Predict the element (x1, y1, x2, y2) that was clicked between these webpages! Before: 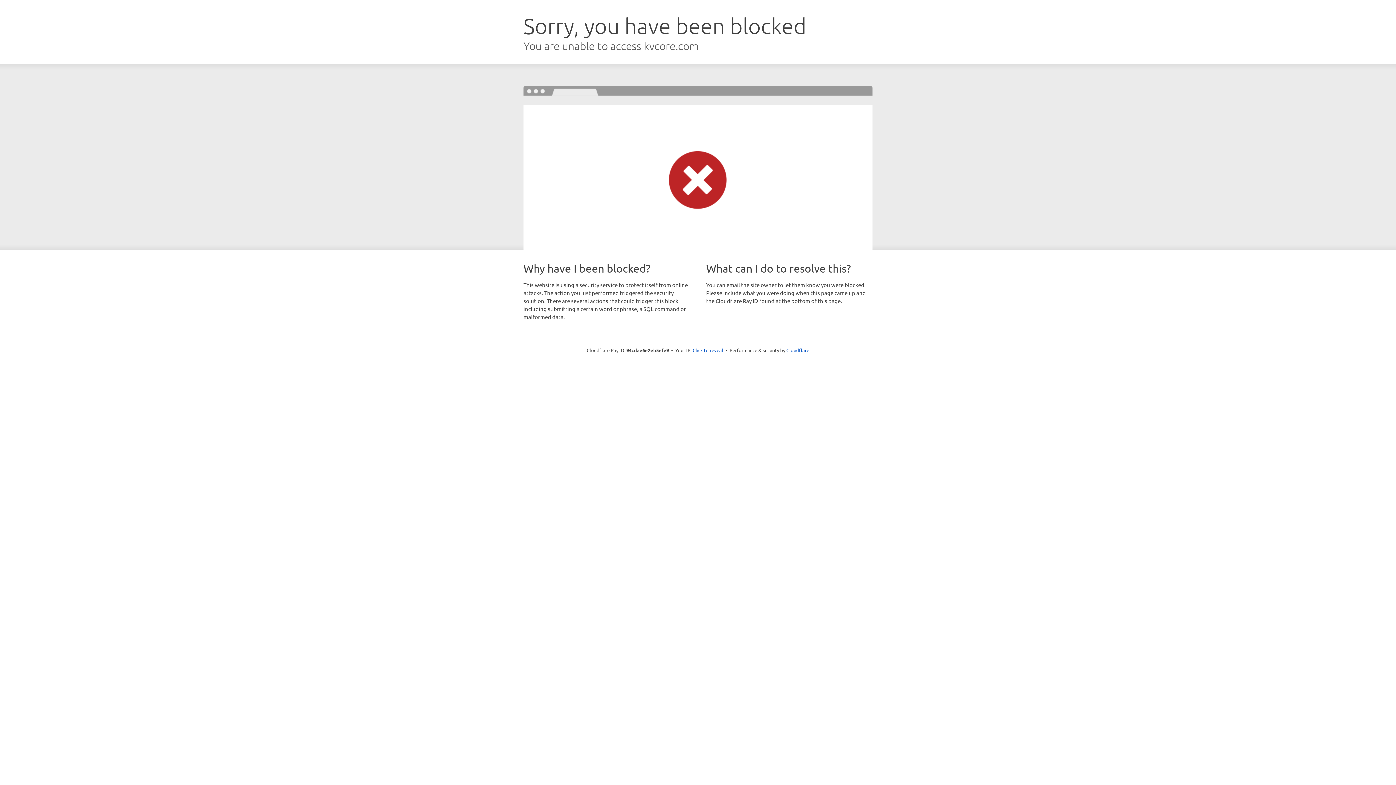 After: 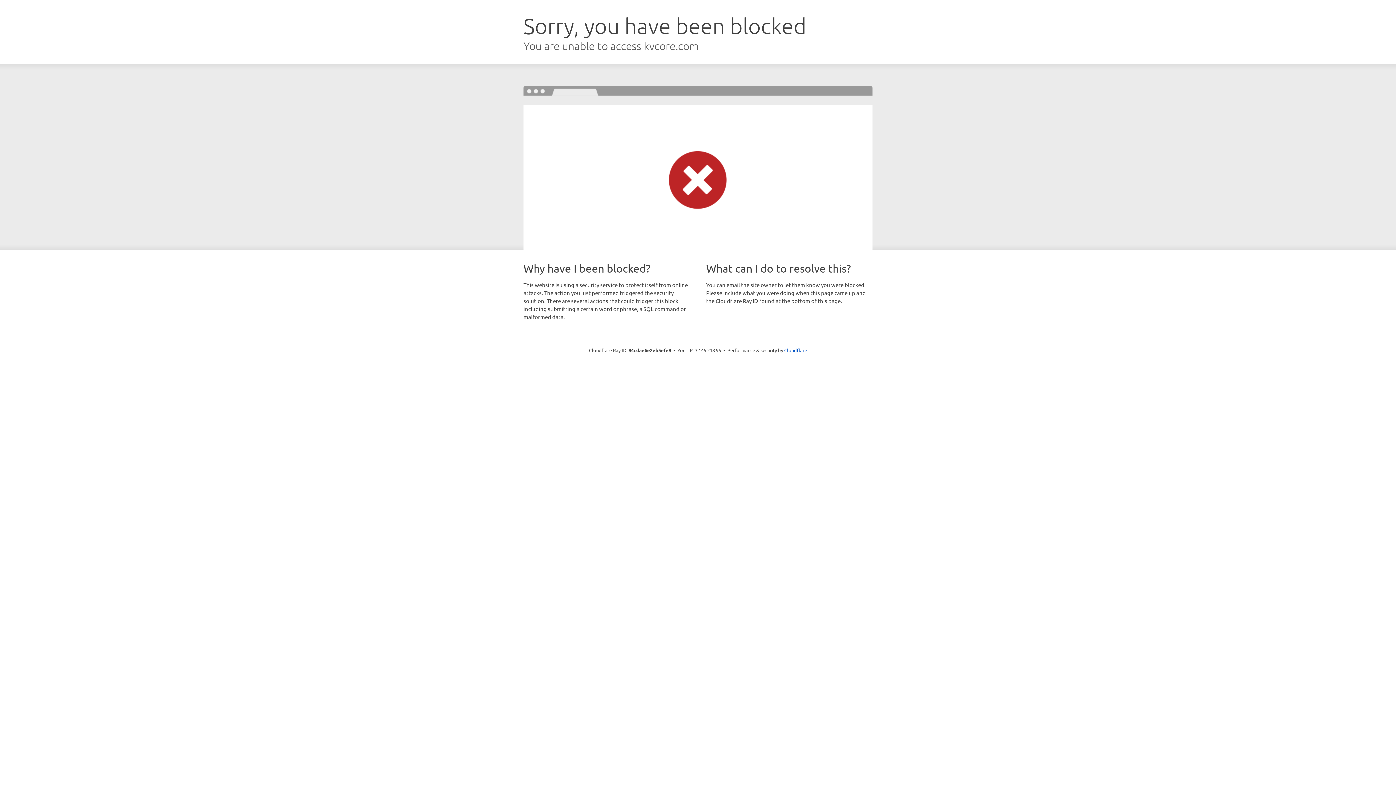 Action: bbox: (692, 346, 723, 353) label: Click to reveal